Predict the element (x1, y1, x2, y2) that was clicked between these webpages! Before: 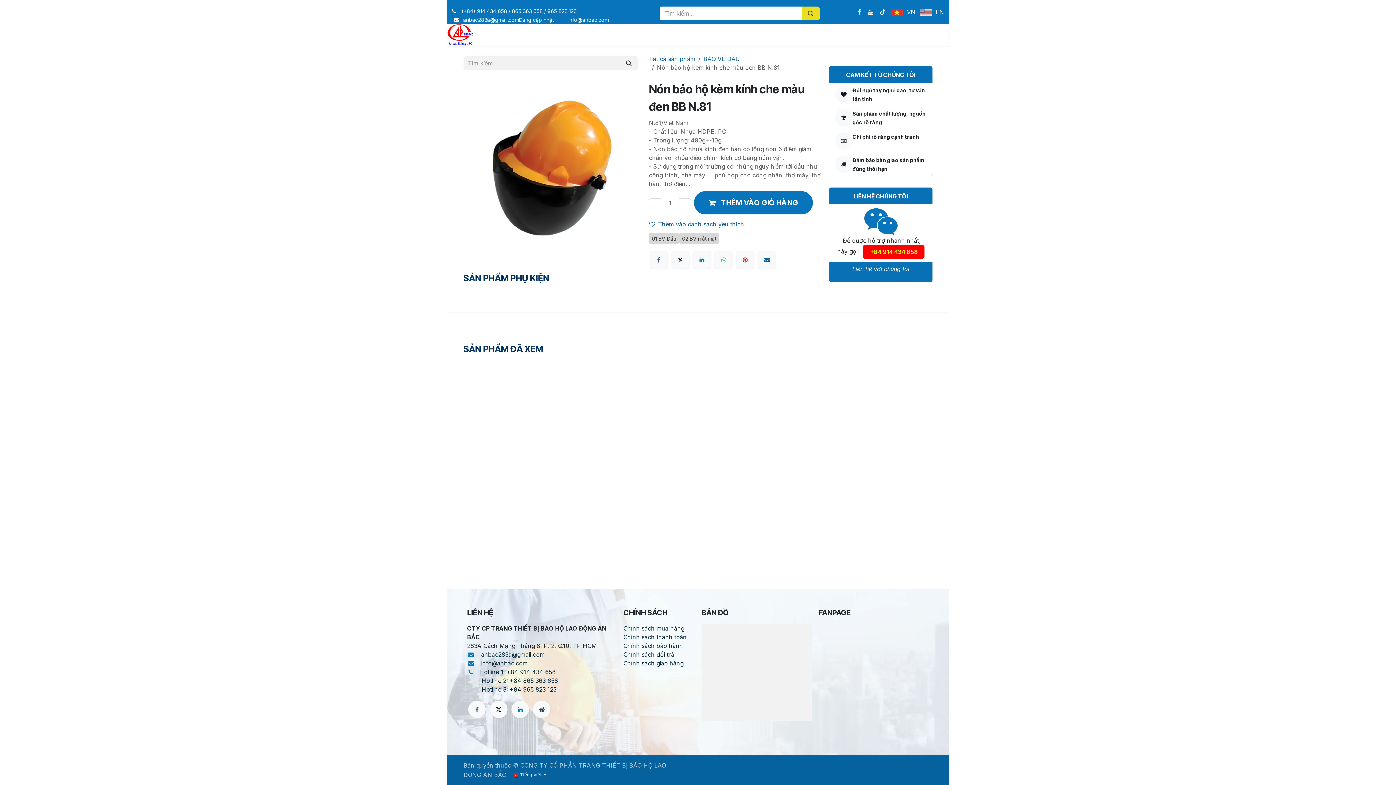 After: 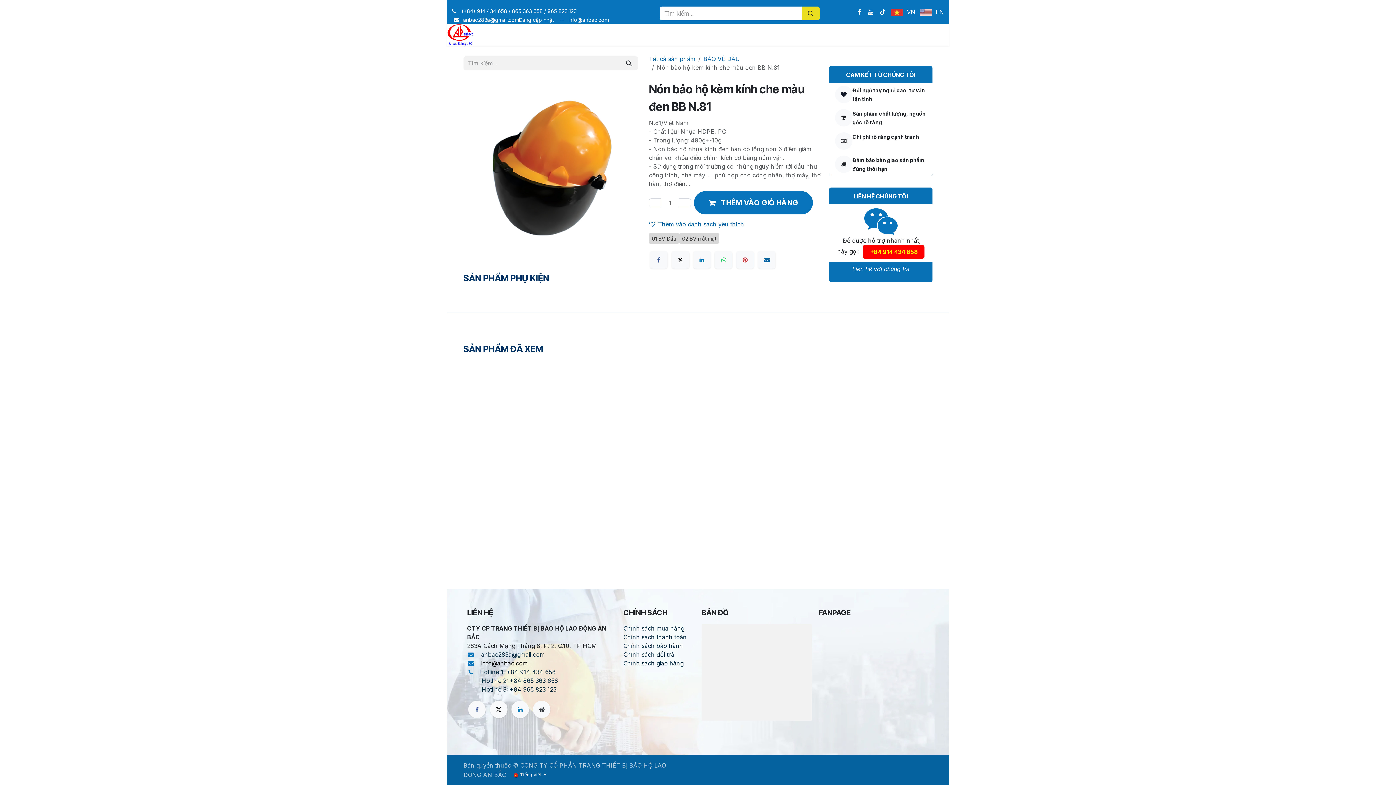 Action: bbox: (481, 659, 531, 667) label: ﻿info@anbac.com  ﻿